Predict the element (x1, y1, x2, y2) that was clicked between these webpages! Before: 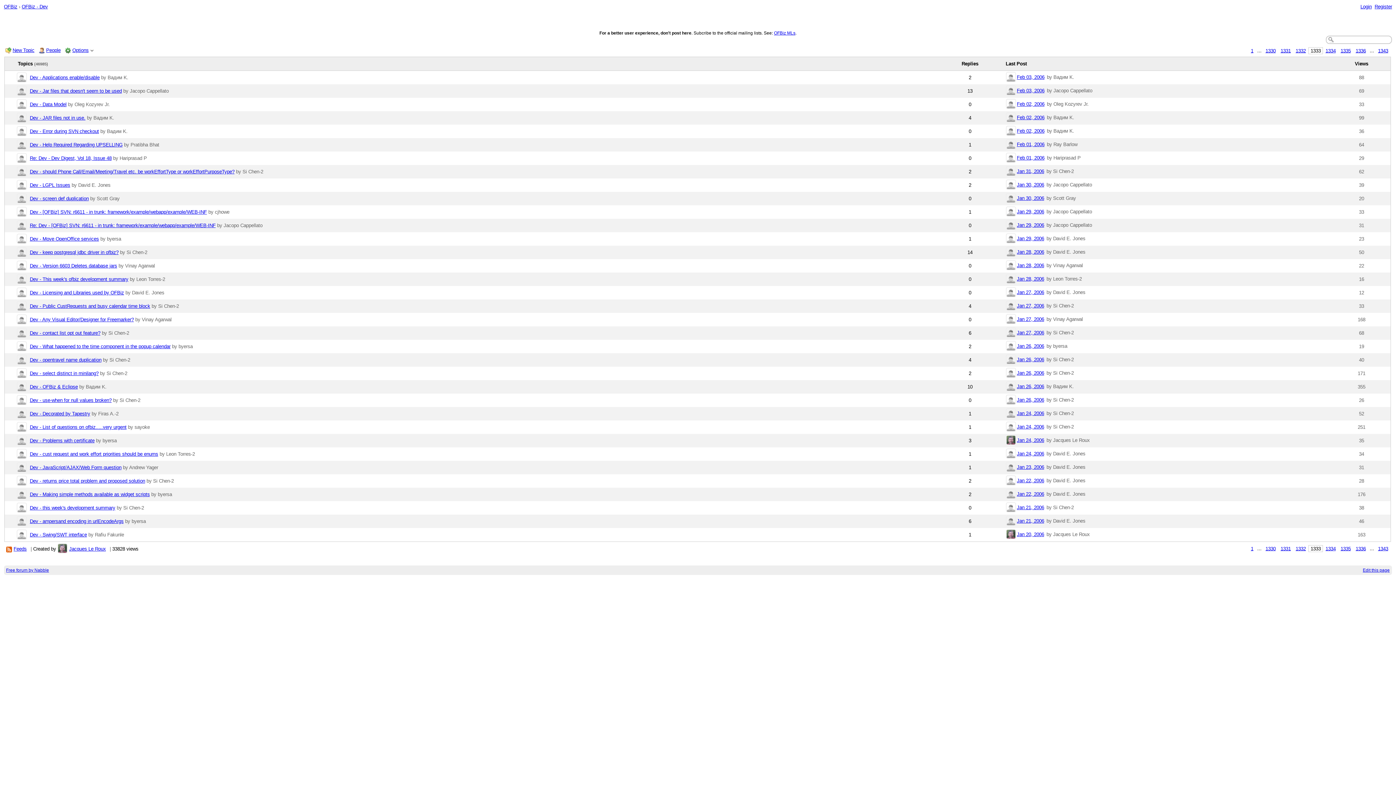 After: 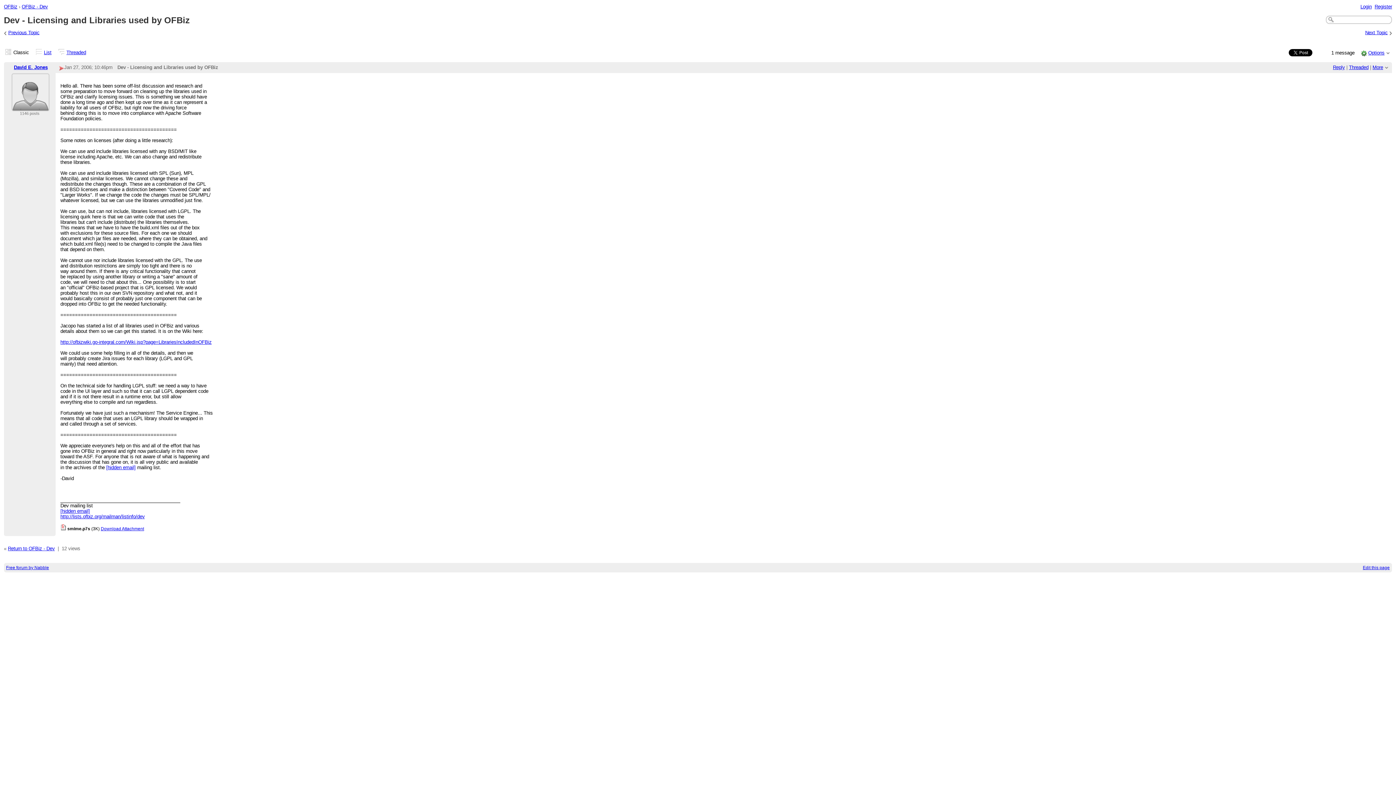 Action: bbox: (1017, 289, 1044, 295) label: Jan 27, 2006